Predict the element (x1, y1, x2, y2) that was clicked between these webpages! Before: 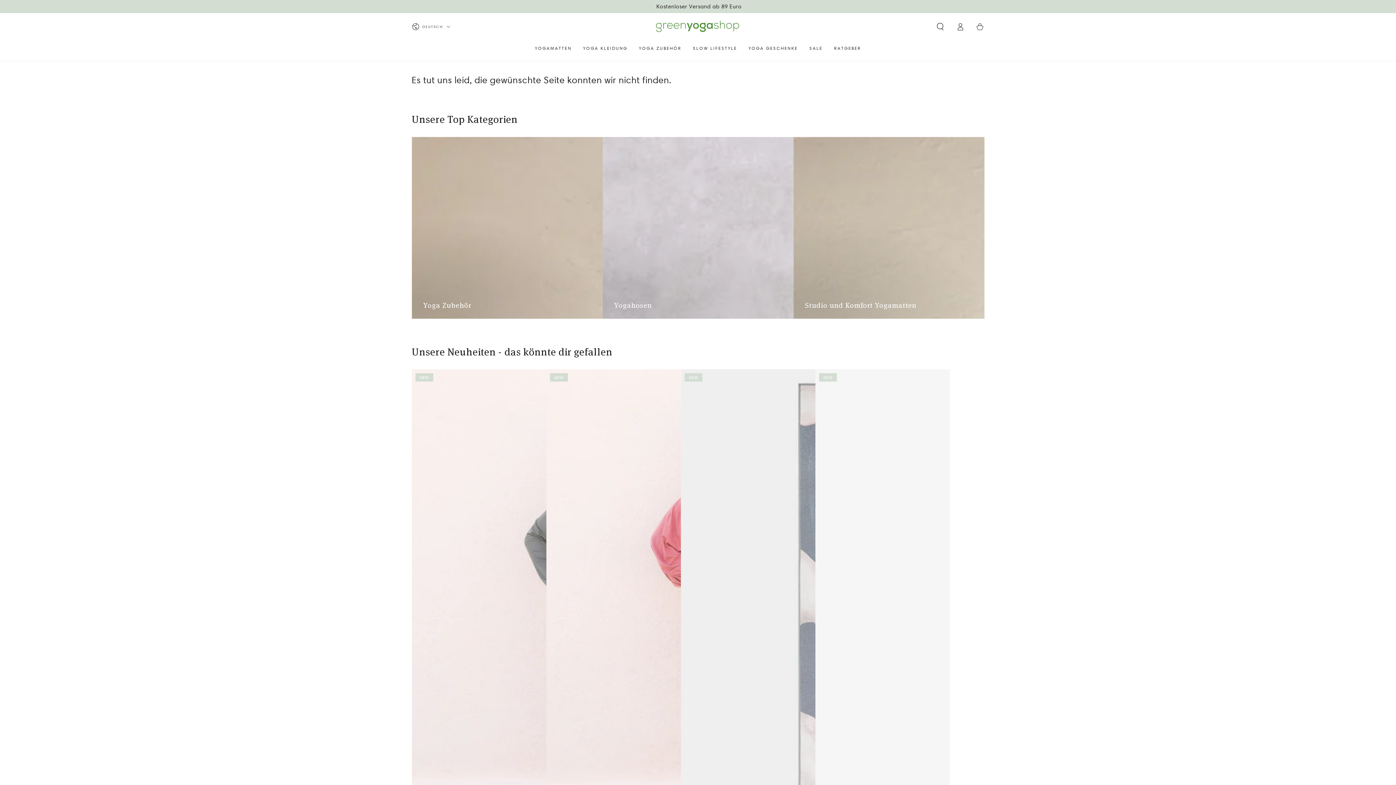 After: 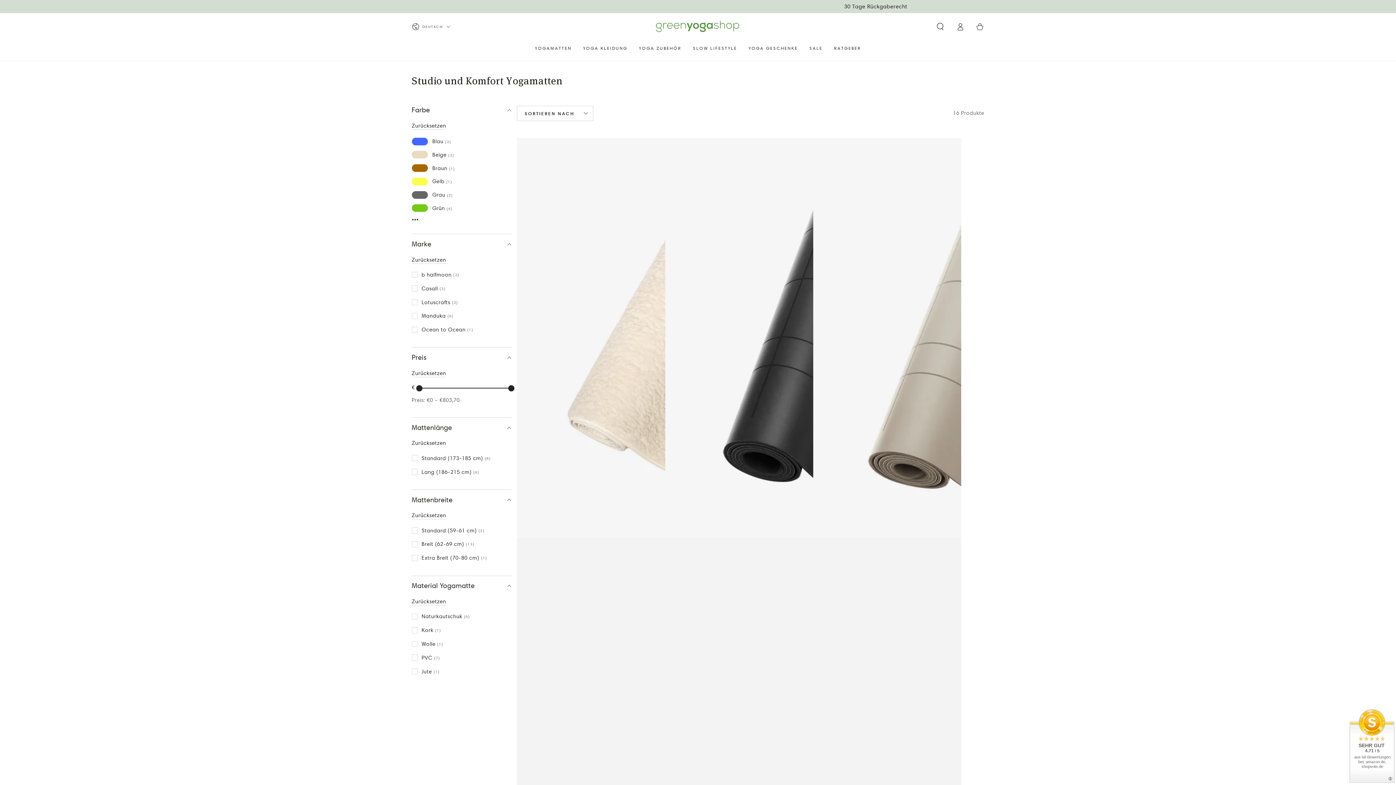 Action: label: Studio und Komfort Yogamatten bbox: (793, 136, 984, 318)